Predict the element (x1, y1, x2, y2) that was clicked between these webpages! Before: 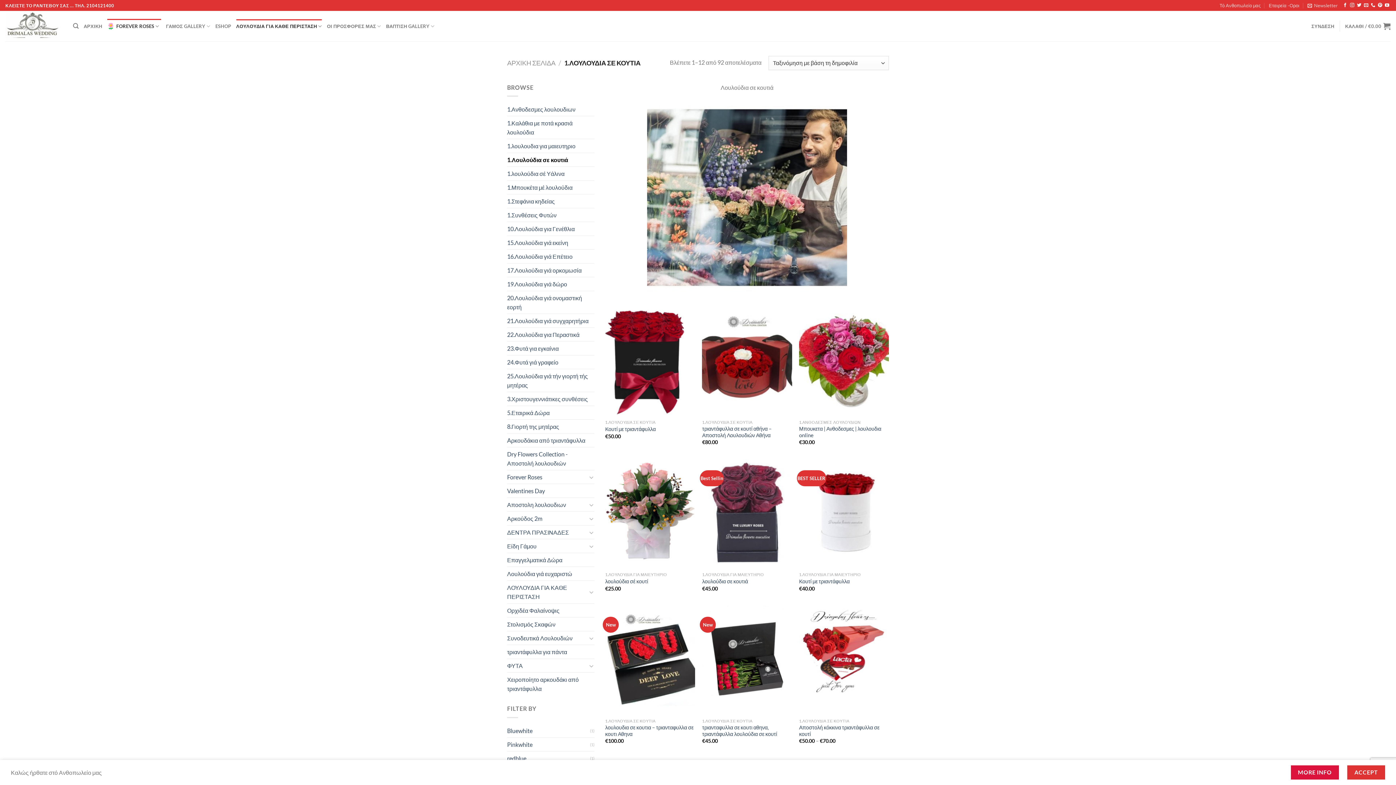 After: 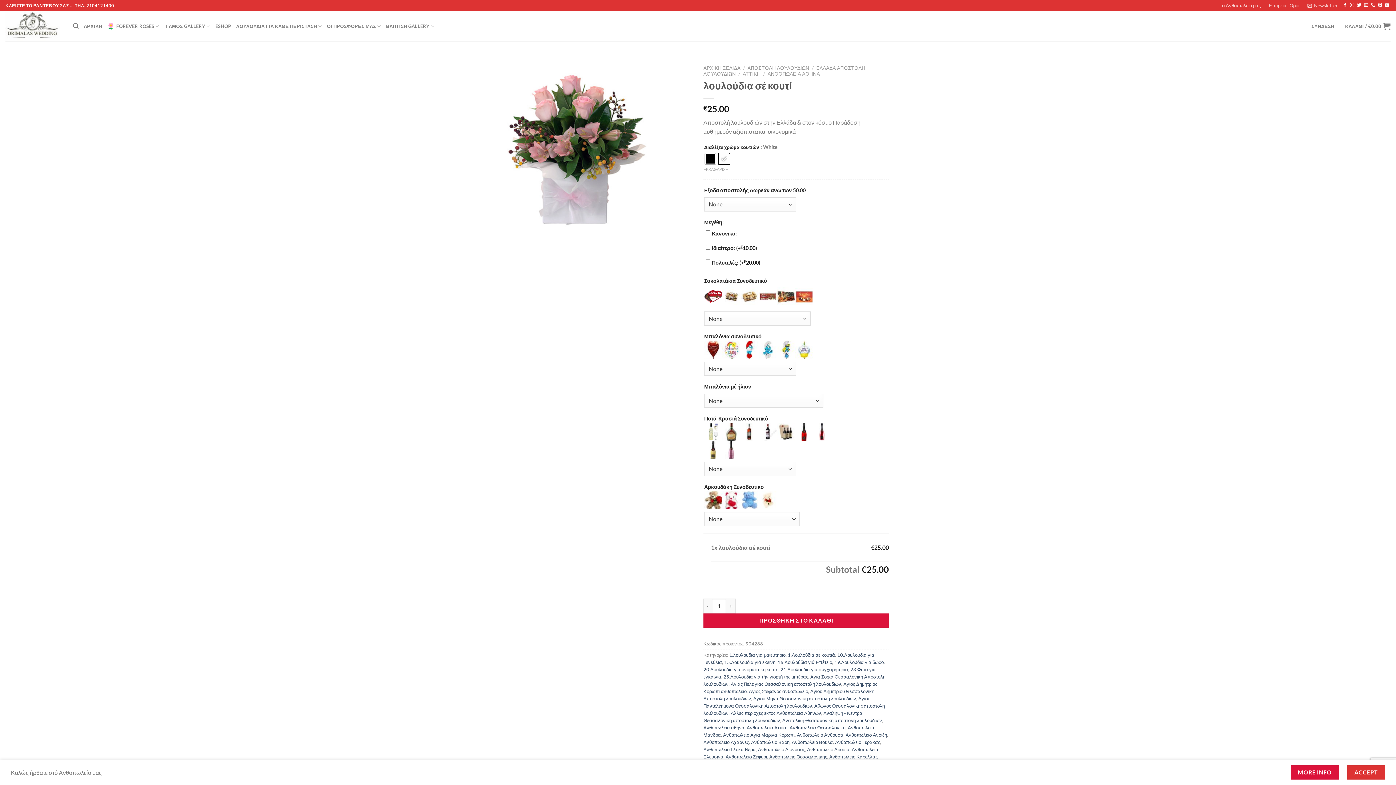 Action: bbox: (605, 459, 695, 568) label: λουλούδια σέ κουτί